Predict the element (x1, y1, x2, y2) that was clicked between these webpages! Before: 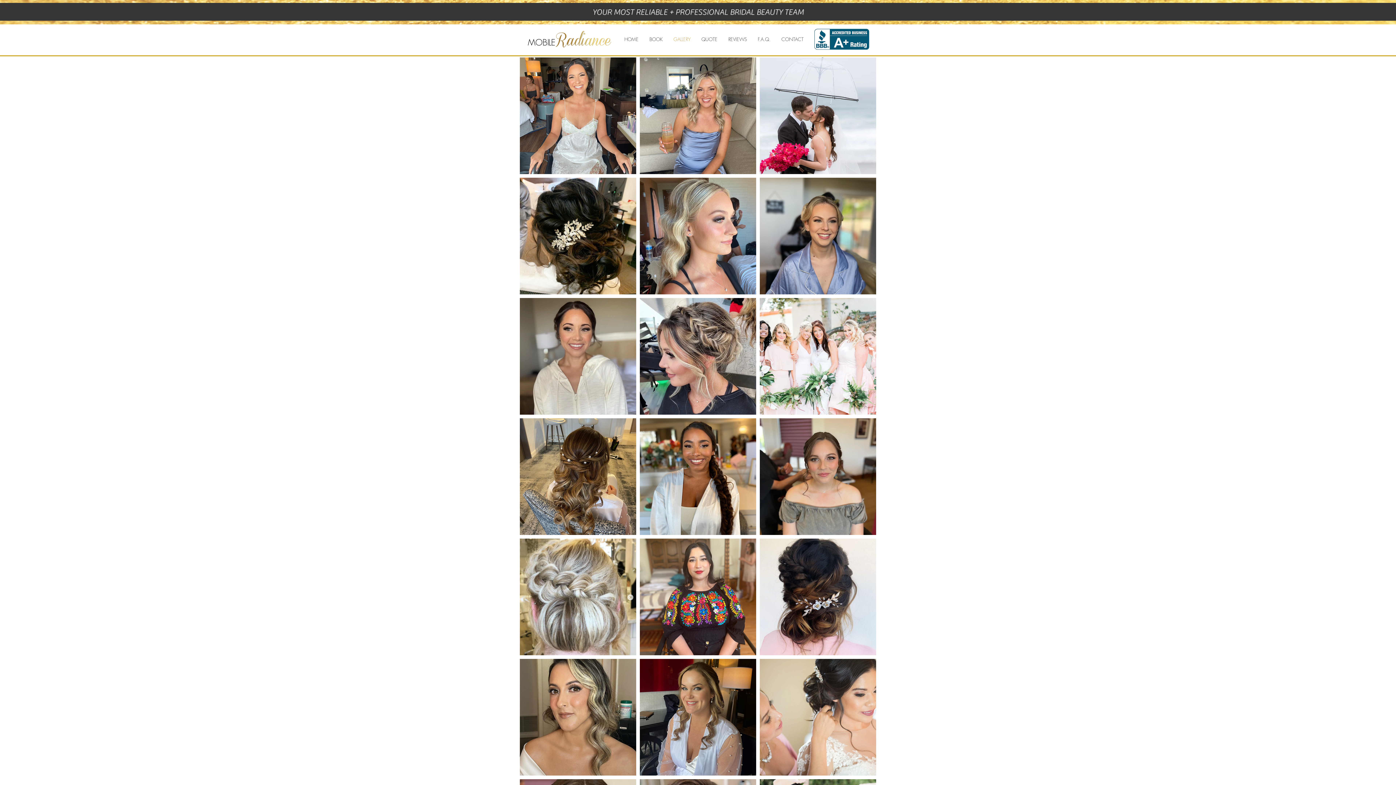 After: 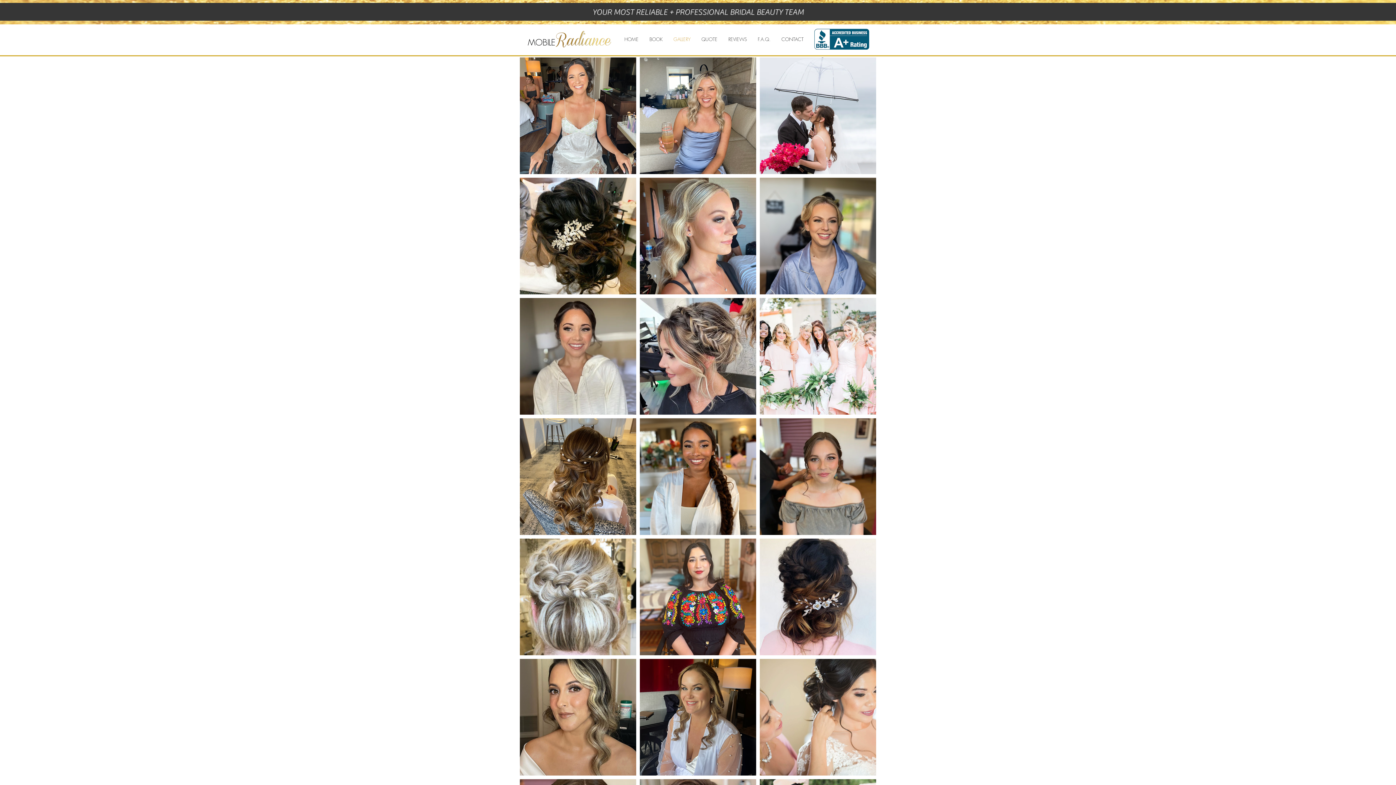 Action: bbox: (776, 33, 809, 45) label: CONTACT